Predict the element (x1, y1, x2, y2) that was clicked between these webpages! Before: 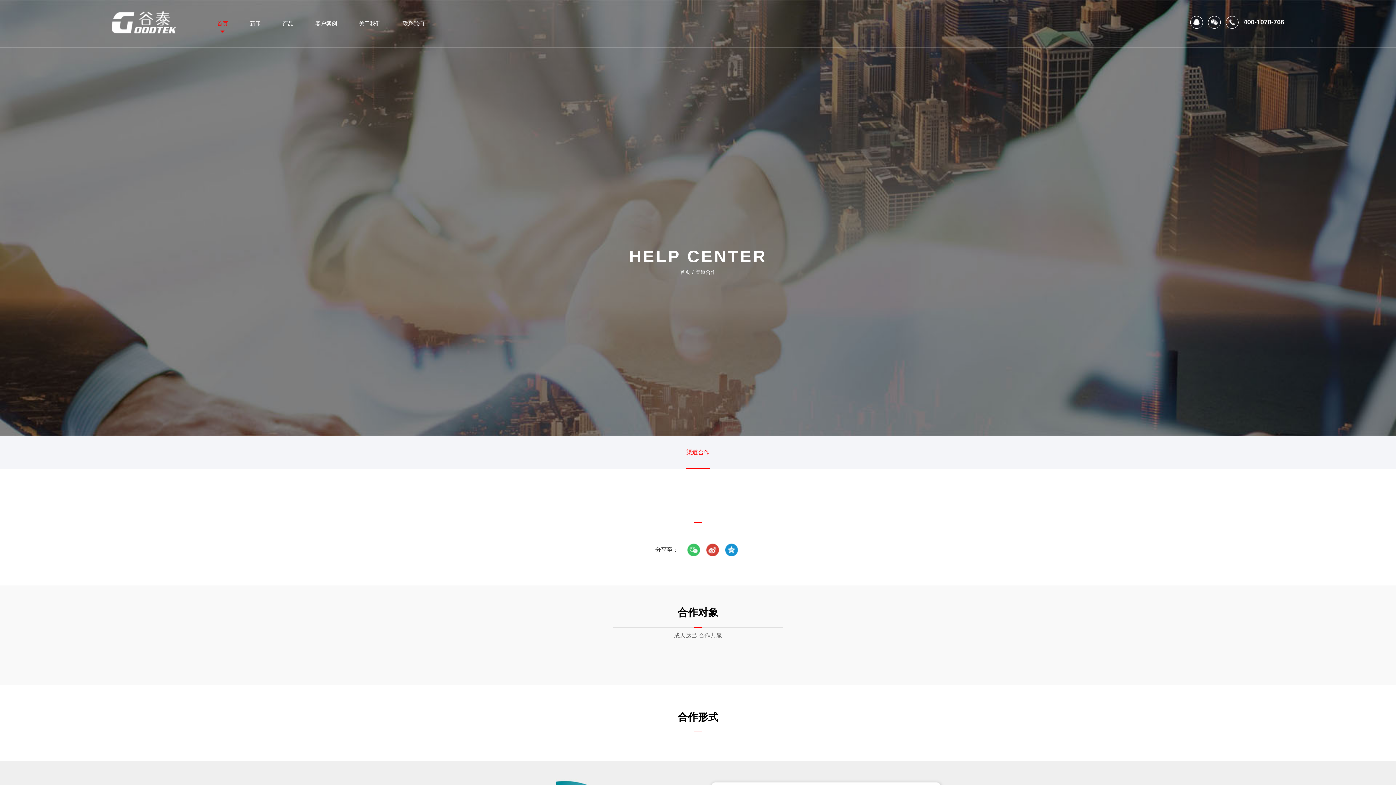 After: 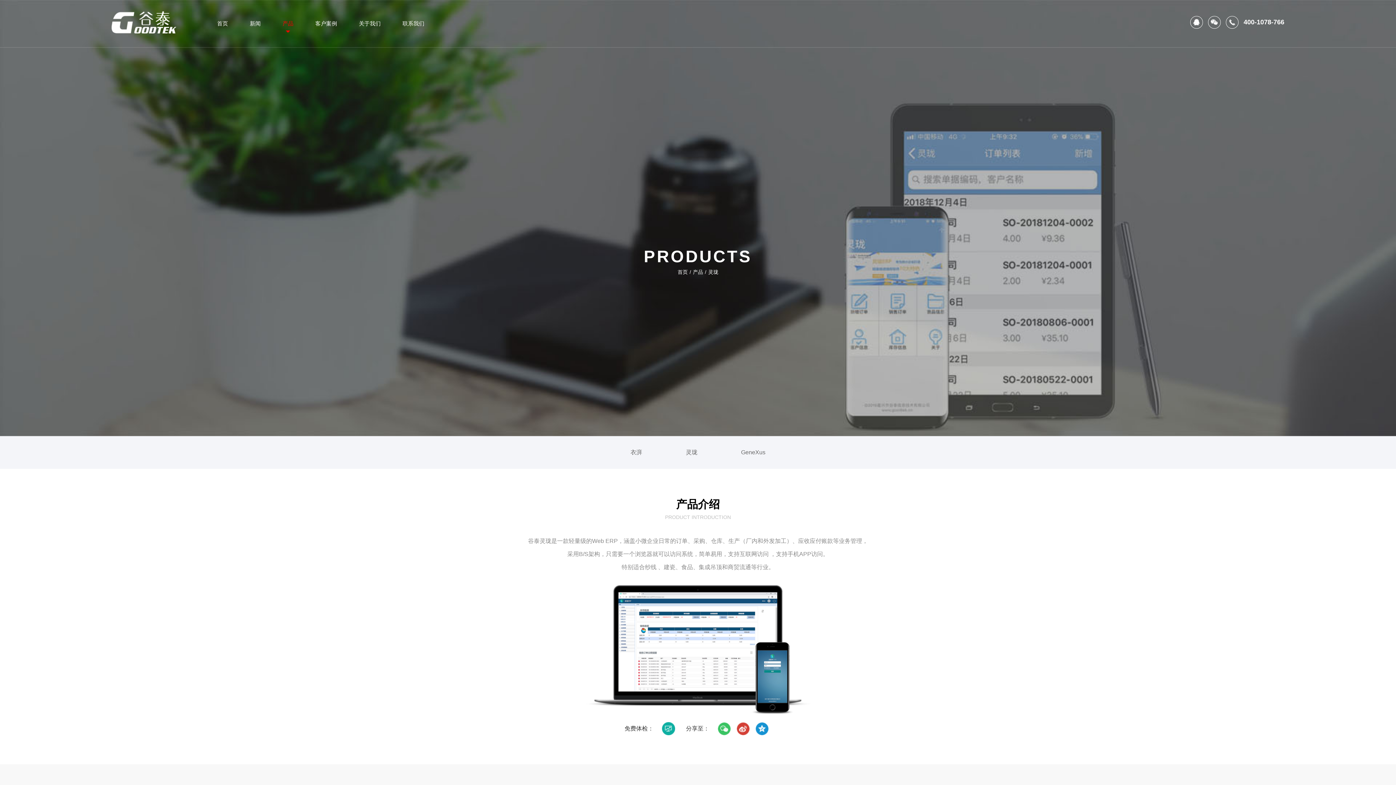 Action: bbox: (280, 14, 295, 33) label: 产品